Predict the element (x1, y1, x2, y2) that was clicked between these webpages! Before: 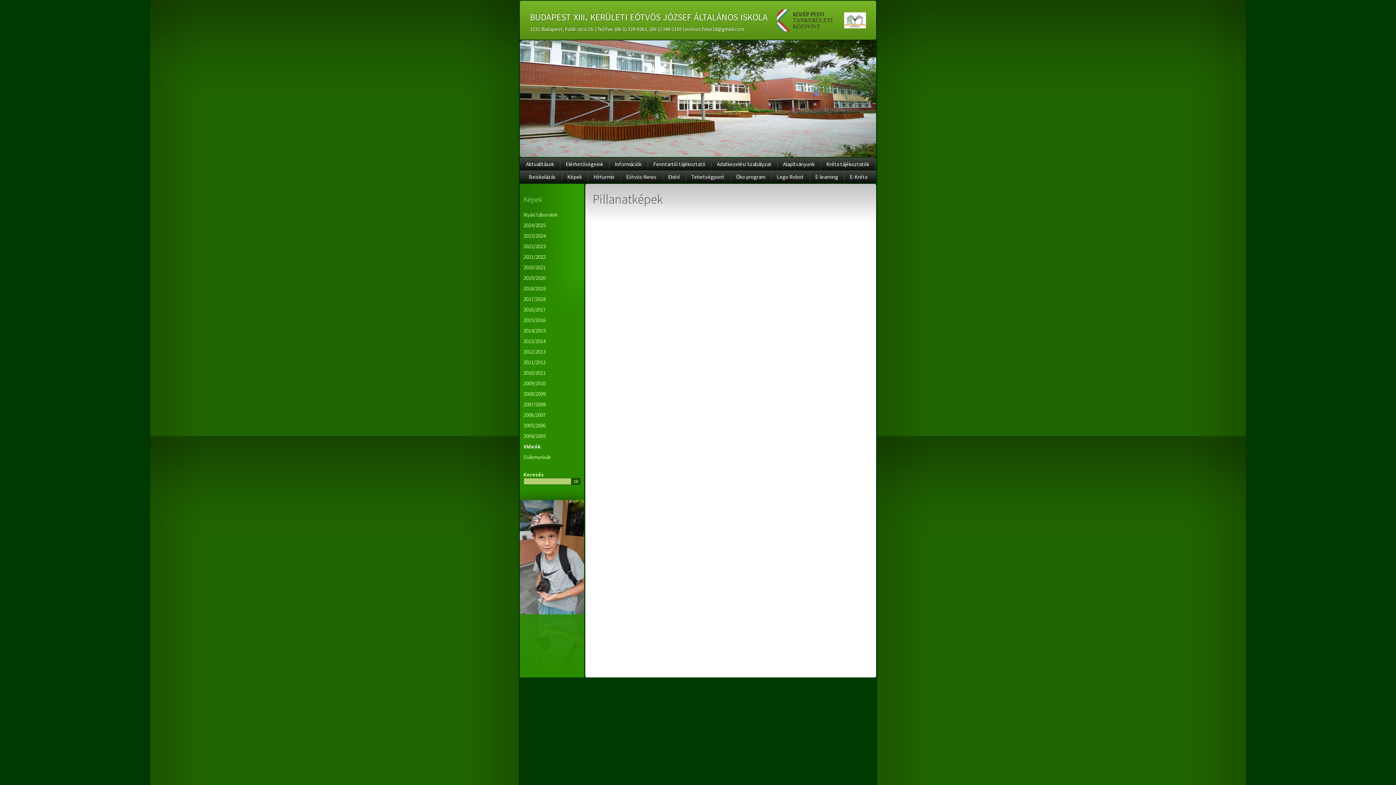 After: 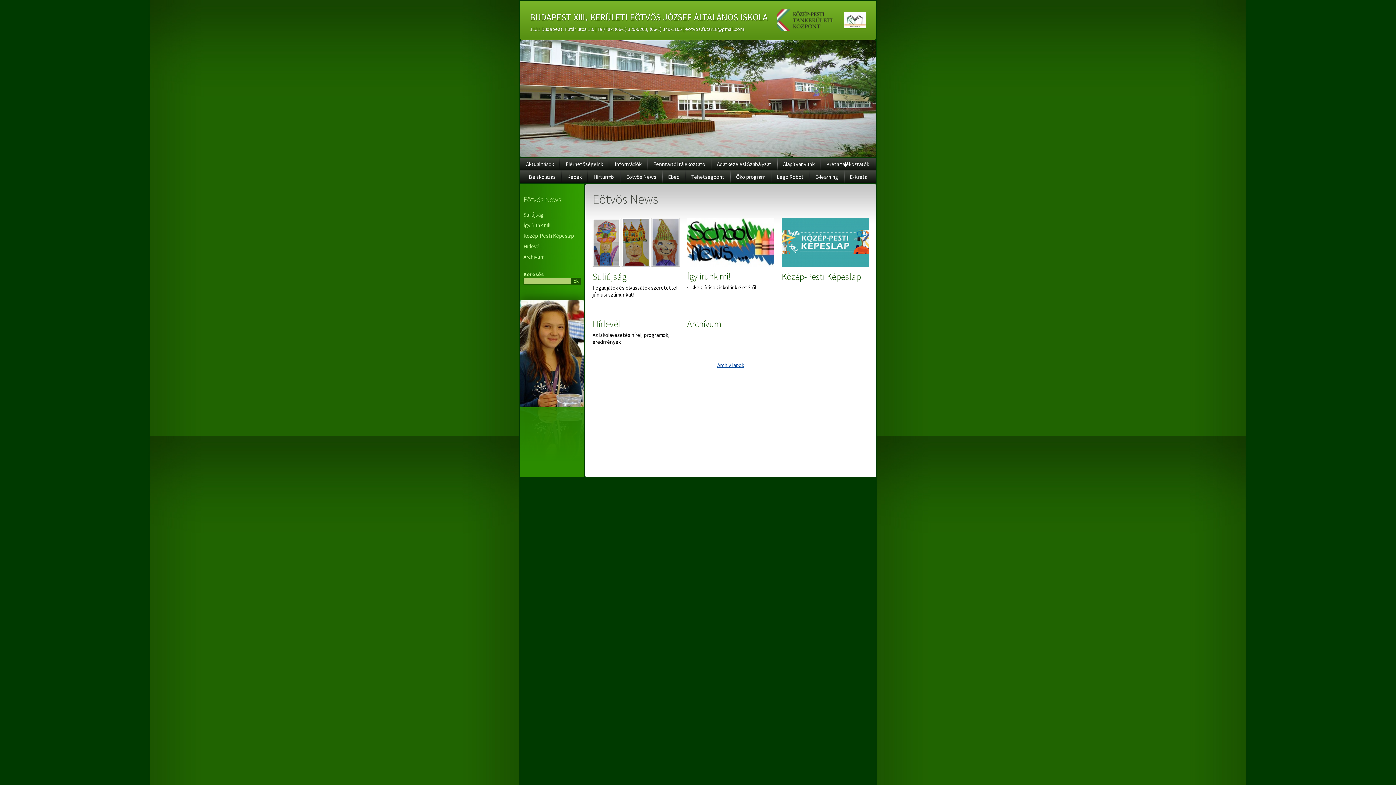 Action: bbox: (620, 170, 662, 183) label: Eötvös News